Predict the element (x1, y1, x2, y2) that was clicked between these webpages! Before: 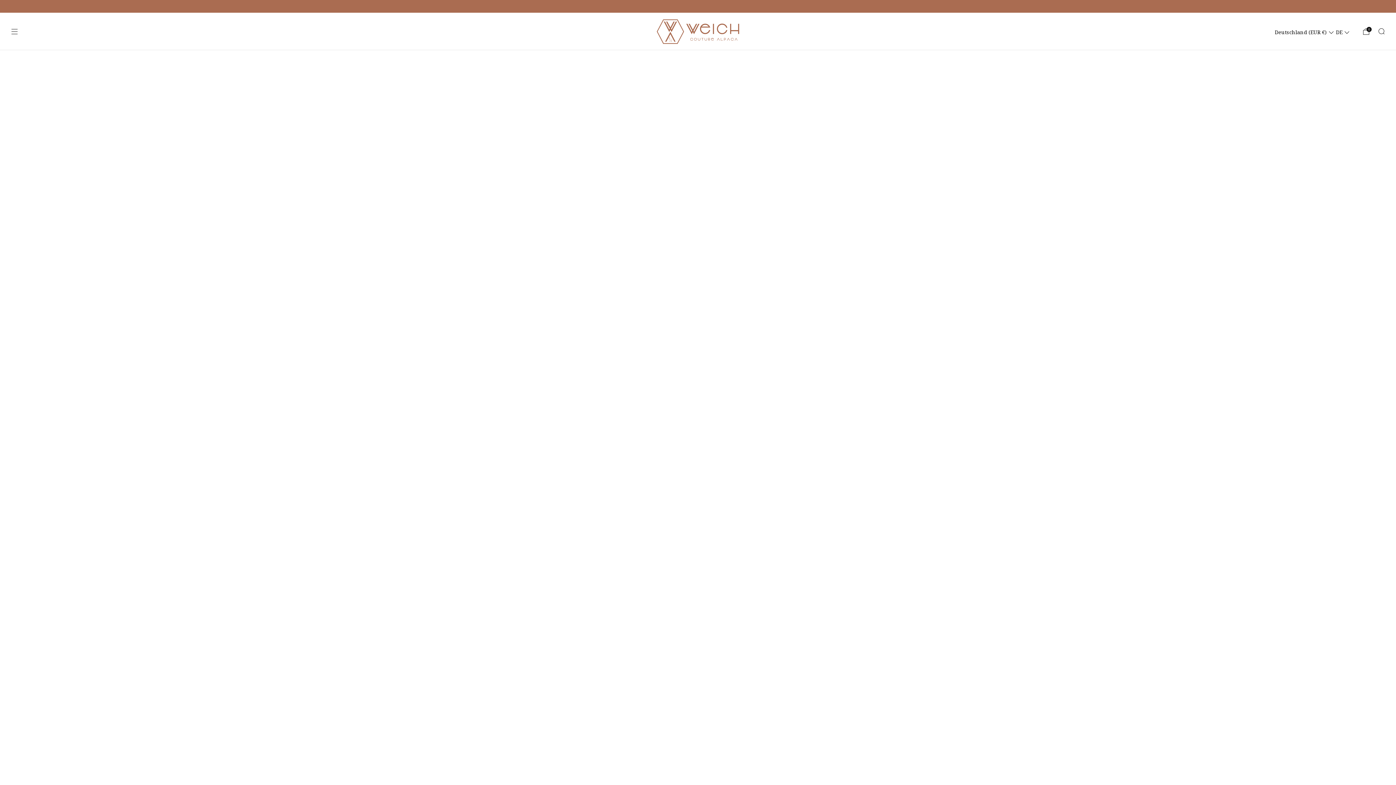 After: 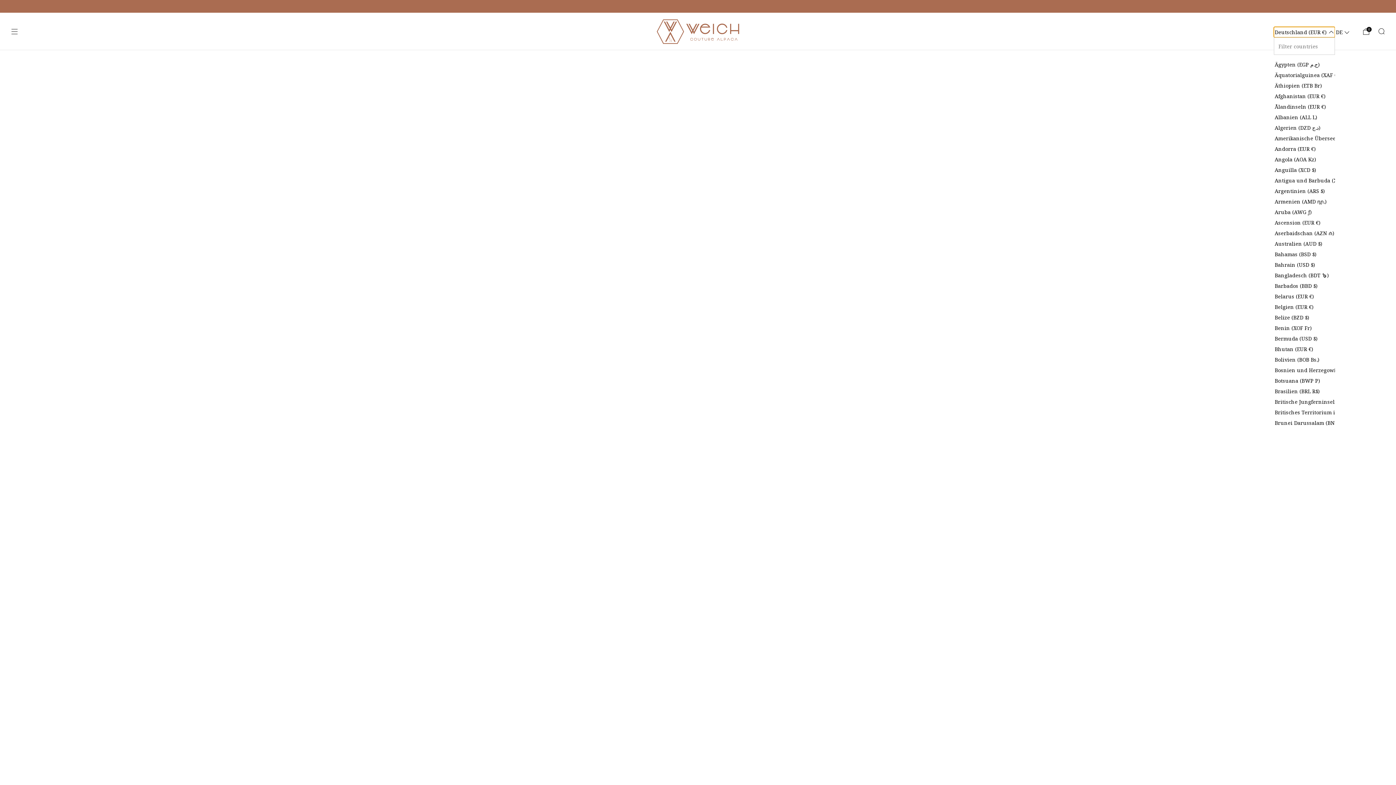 Action: label: Selected country: Deutschland bbox: (1274, 26, 1335, 37)